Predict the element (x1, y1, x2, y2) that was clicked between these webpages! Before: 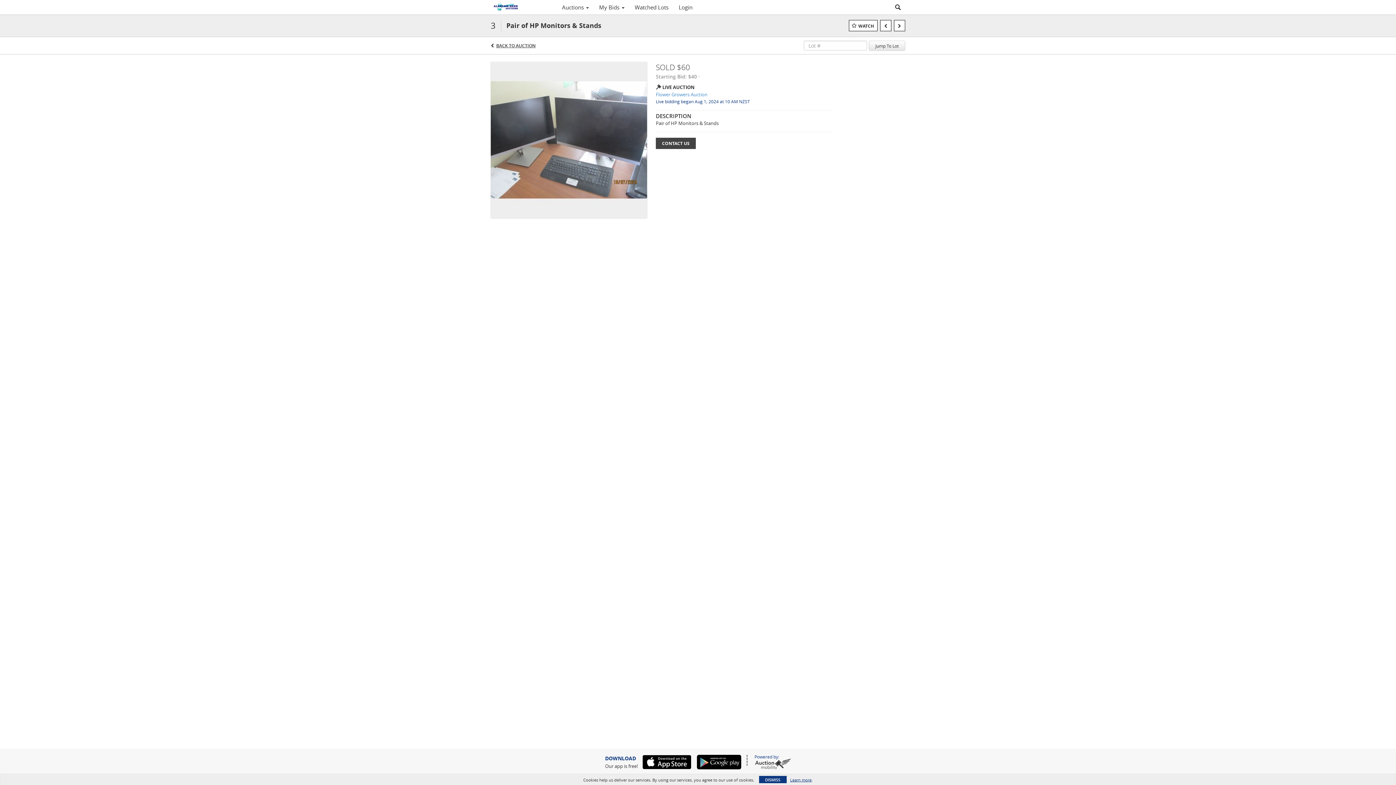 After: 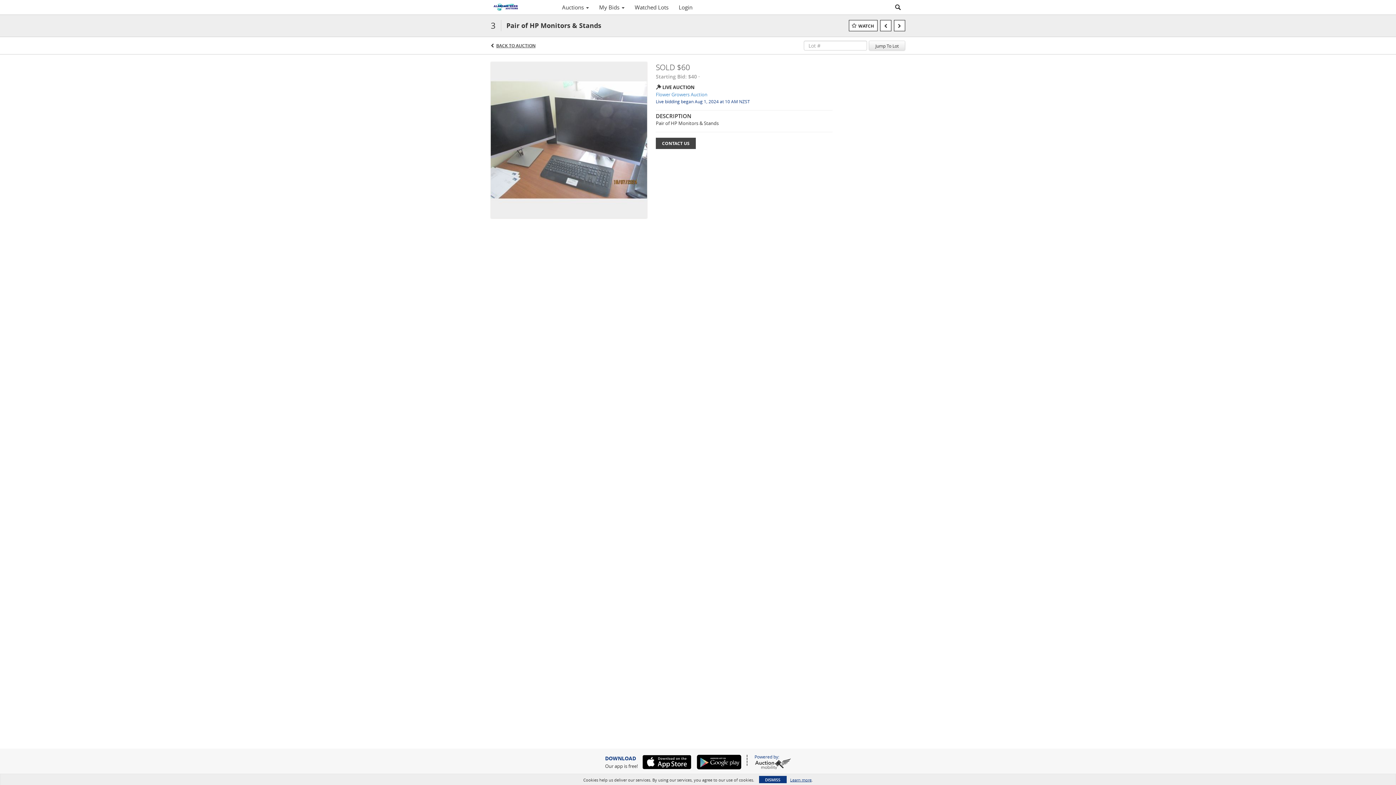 Action: bbox: (638, 755, 691, 769)